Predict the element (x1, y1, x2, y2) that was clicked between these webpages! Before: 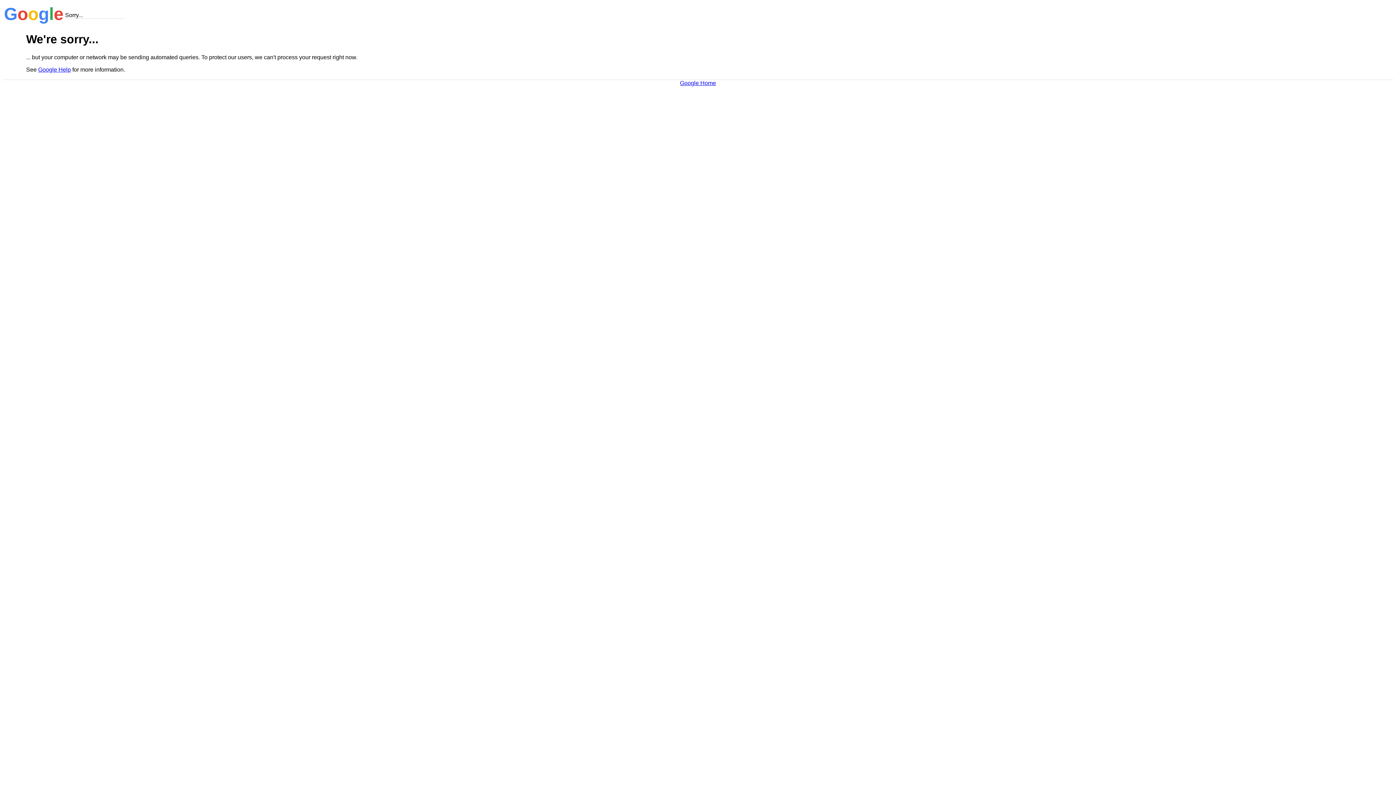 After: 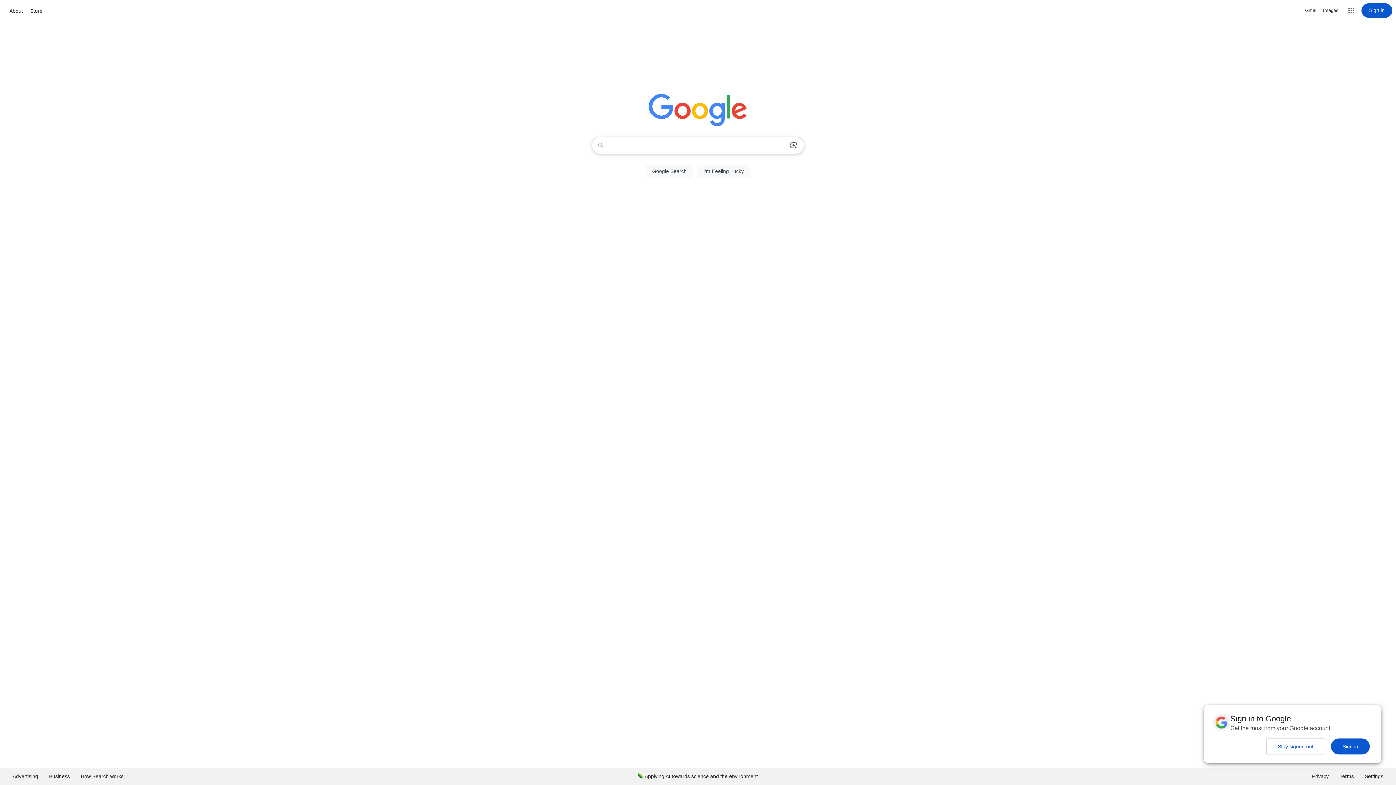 Action: bbox: (680, 79, 716, 86) label: Google Home